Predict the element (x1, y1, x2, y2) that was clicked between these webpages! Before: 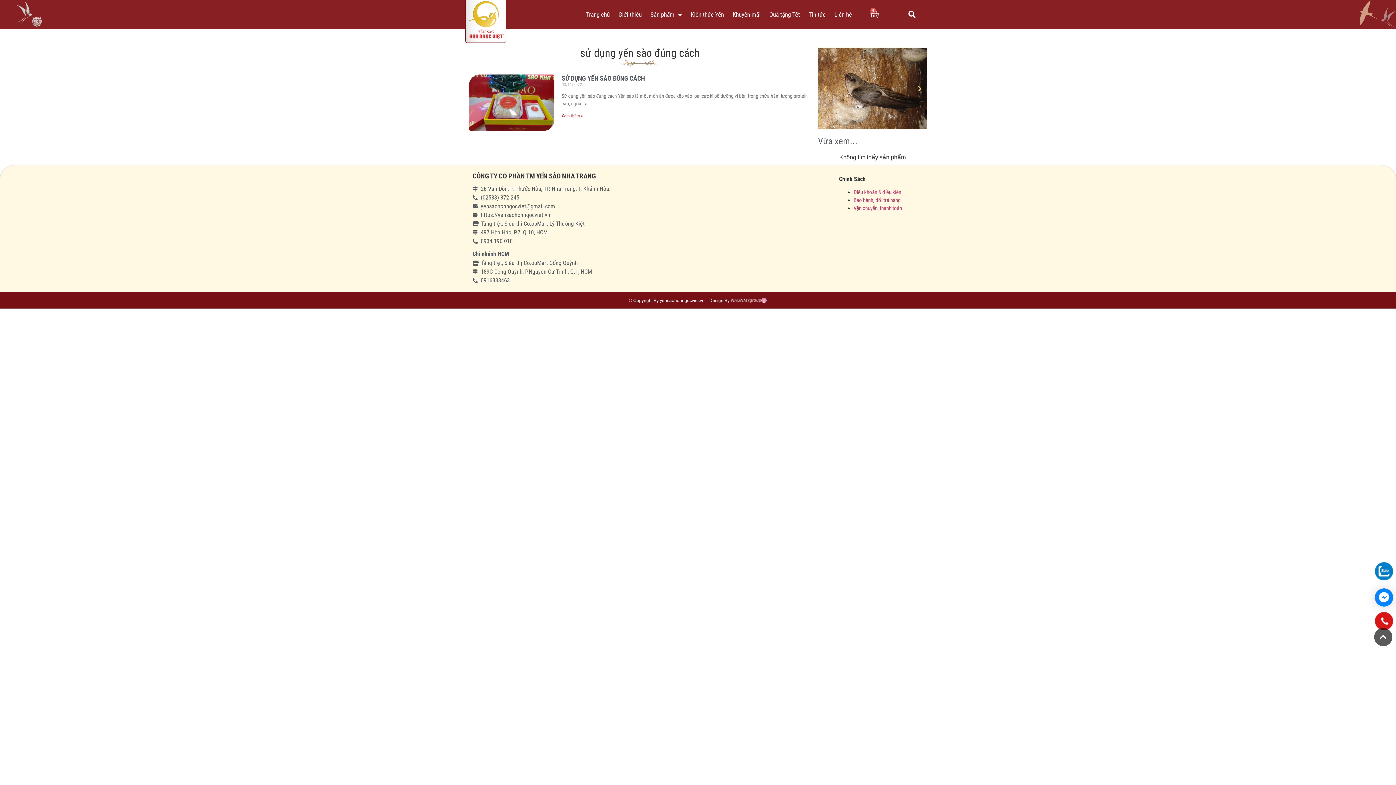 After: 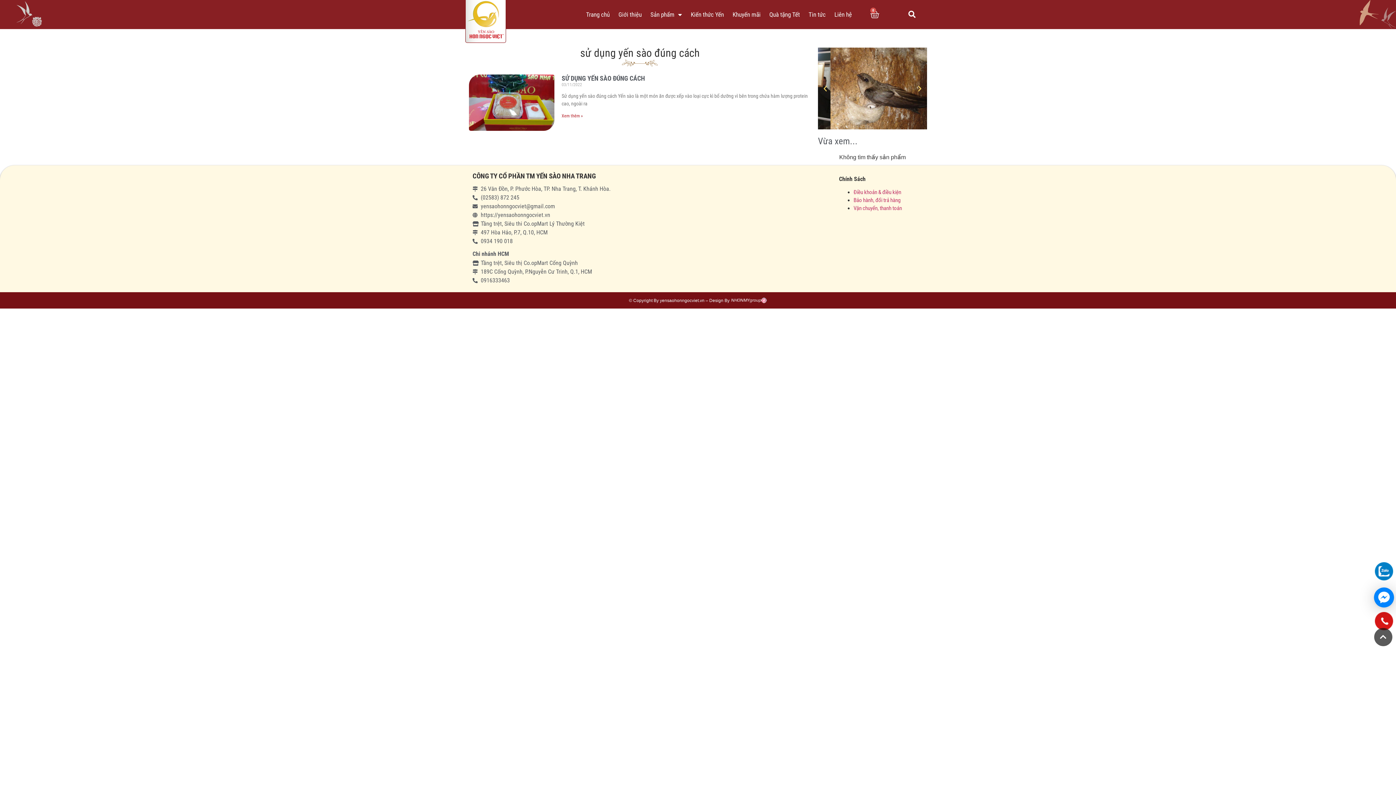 Action: bbox: (1375, 588, 1393, 606)